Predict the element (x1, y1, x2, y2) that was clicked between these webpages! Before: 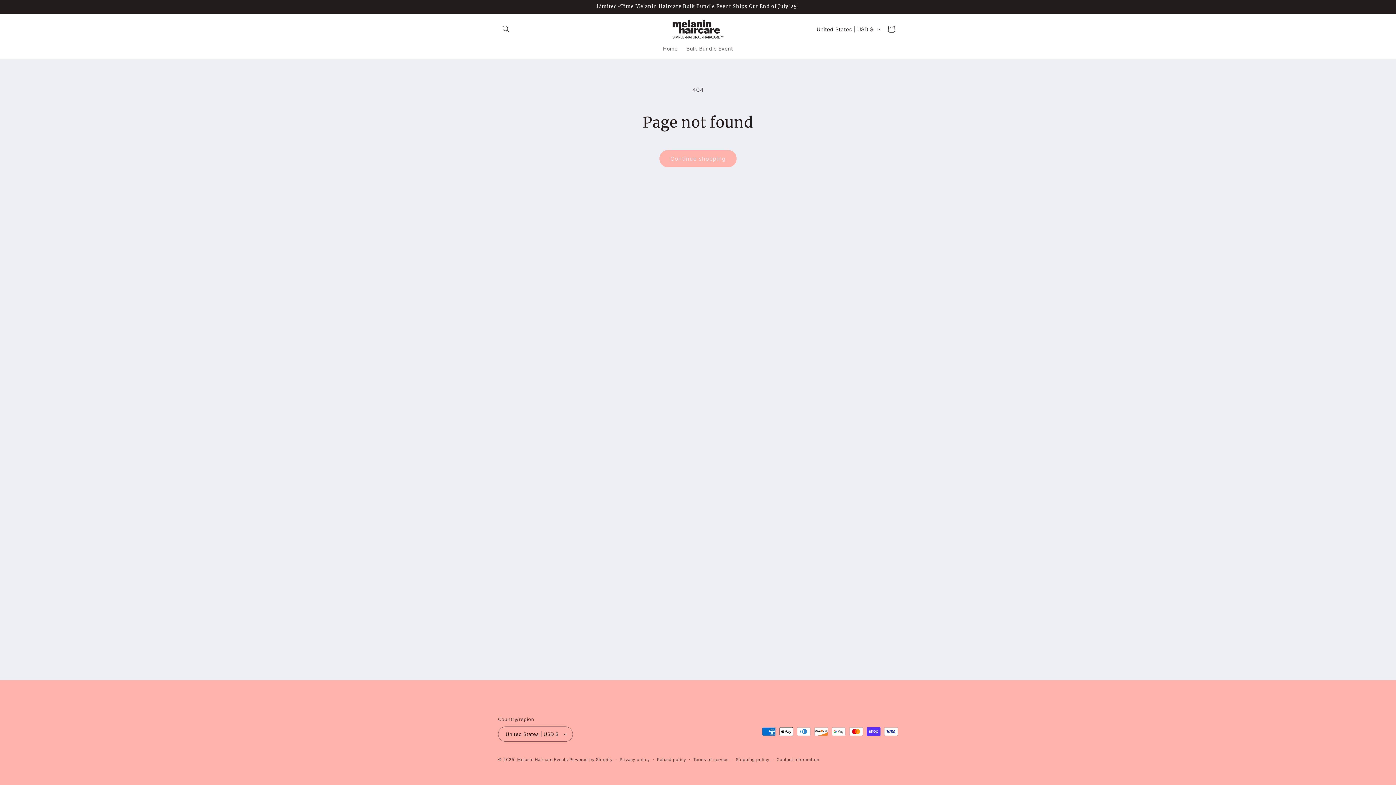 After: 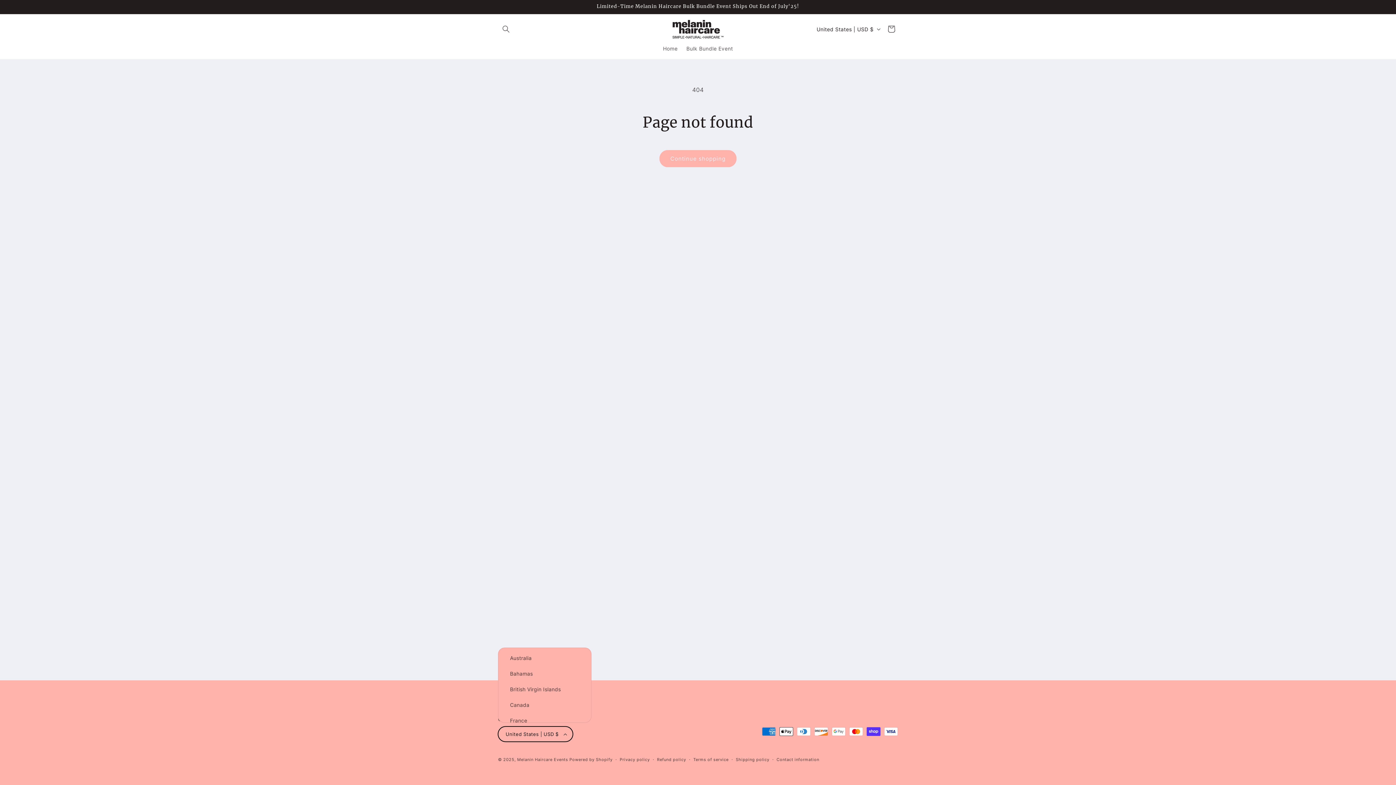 Action: bbox: (498, 726, 573, 742) label: United States | USD $